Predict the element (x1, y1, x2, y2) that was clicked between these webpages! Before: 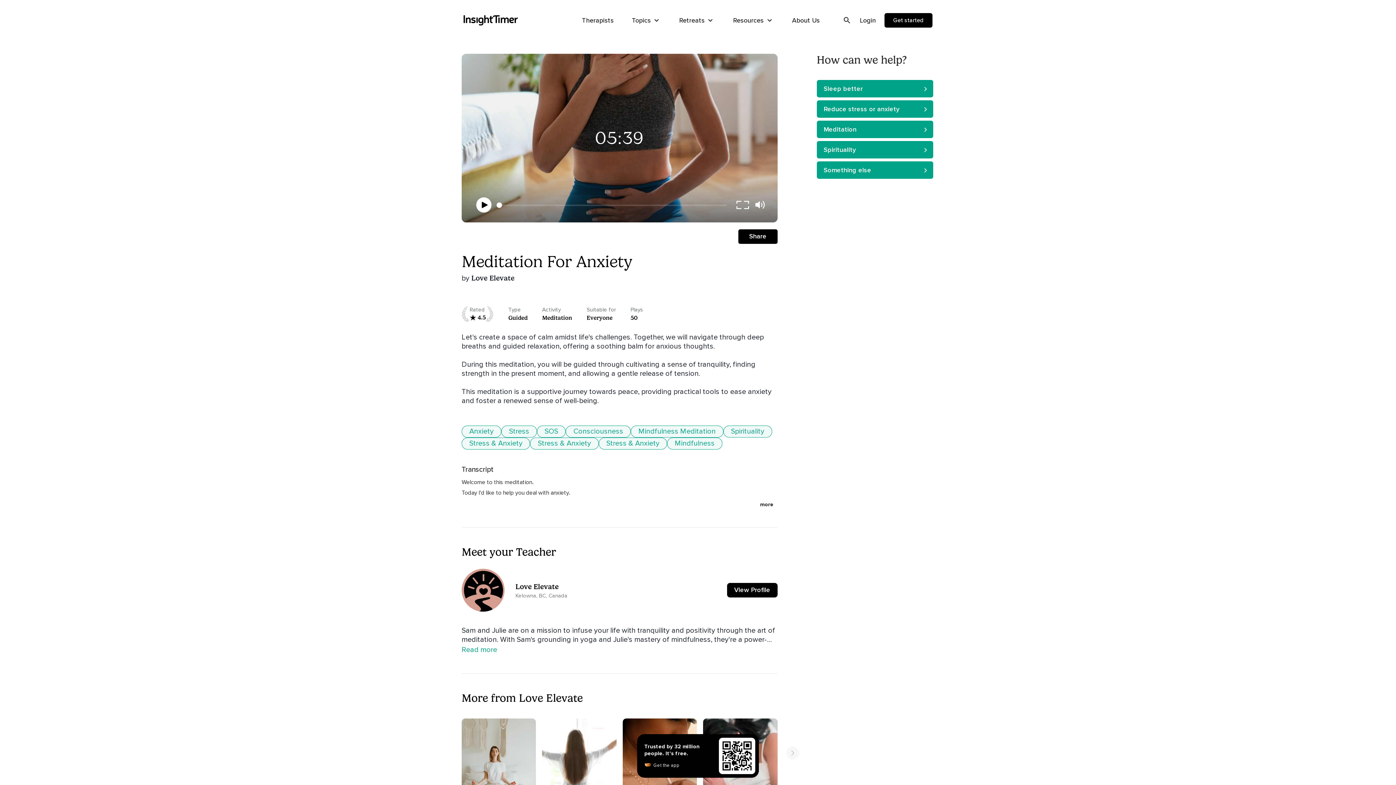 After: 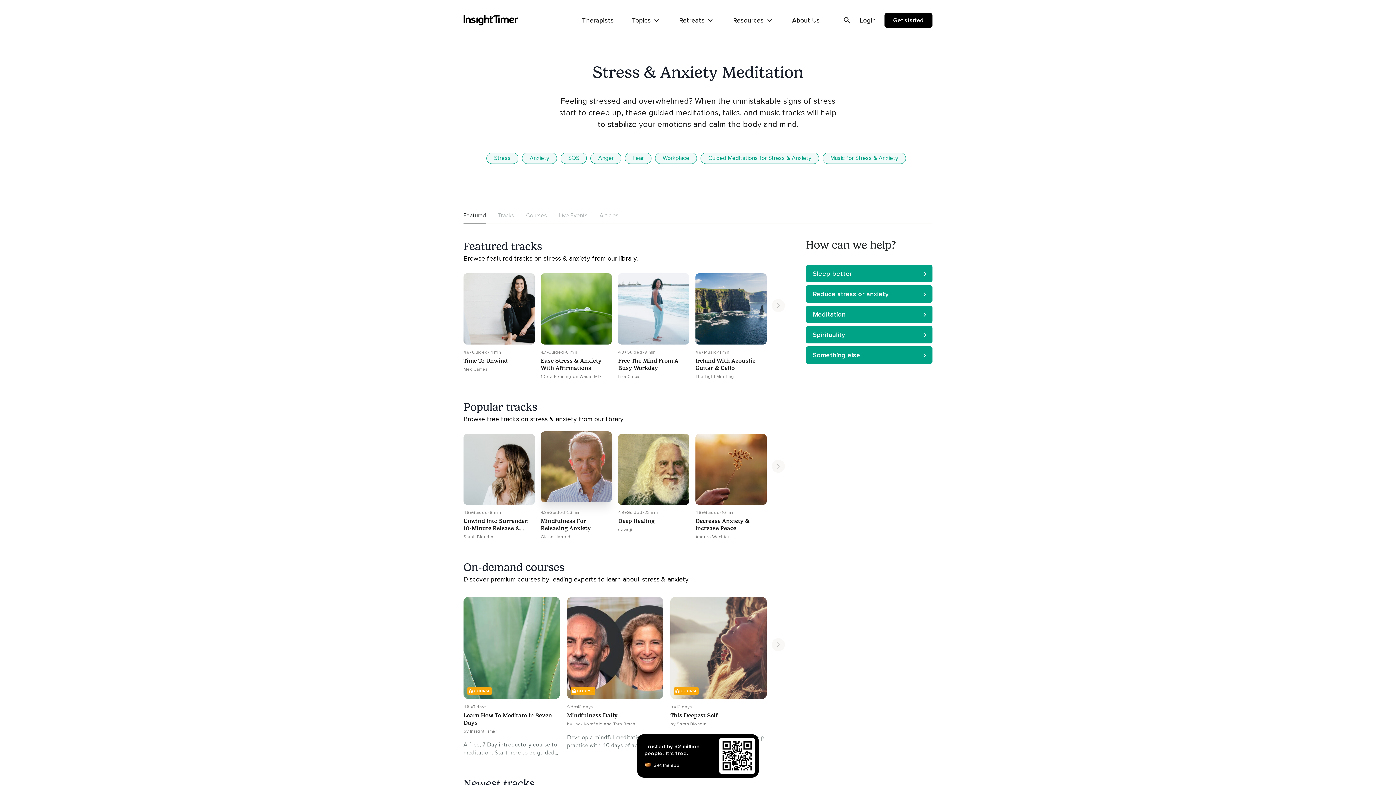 Action: label: Stress & Anxiety bbox: (530, 437, 598, 449)